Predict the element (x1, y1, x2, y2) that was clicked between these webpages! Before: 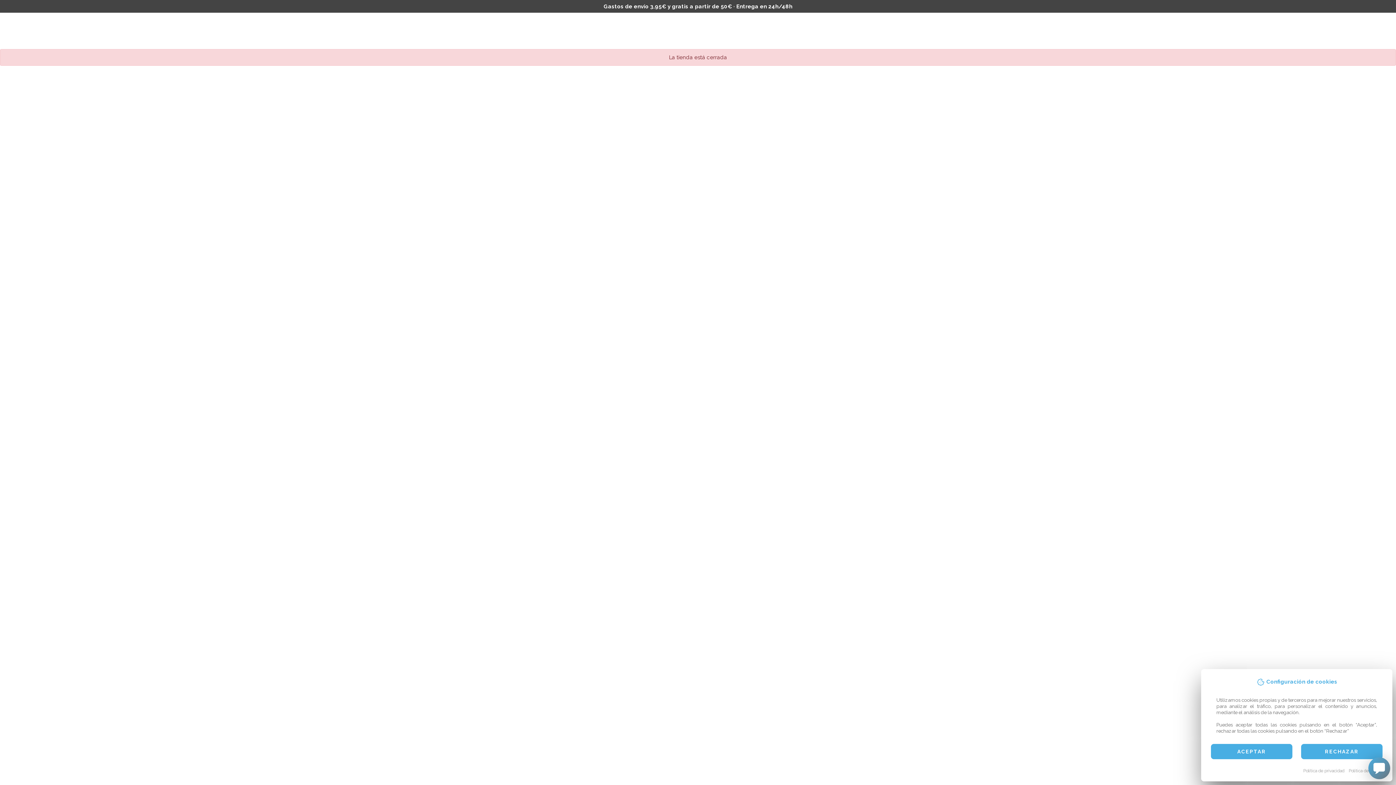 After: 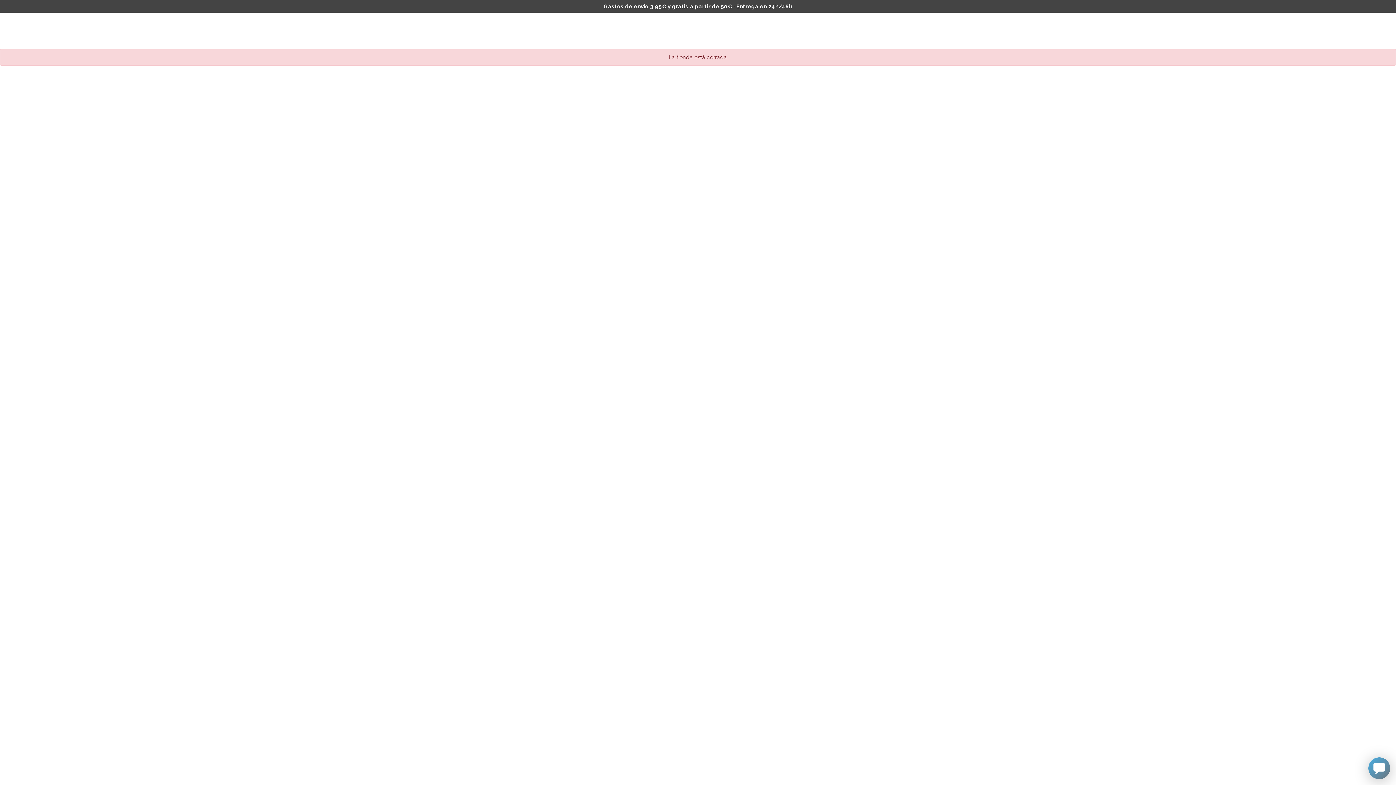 Action: bbox: (1211, 744, 1292, 759) label: ACEPTAR